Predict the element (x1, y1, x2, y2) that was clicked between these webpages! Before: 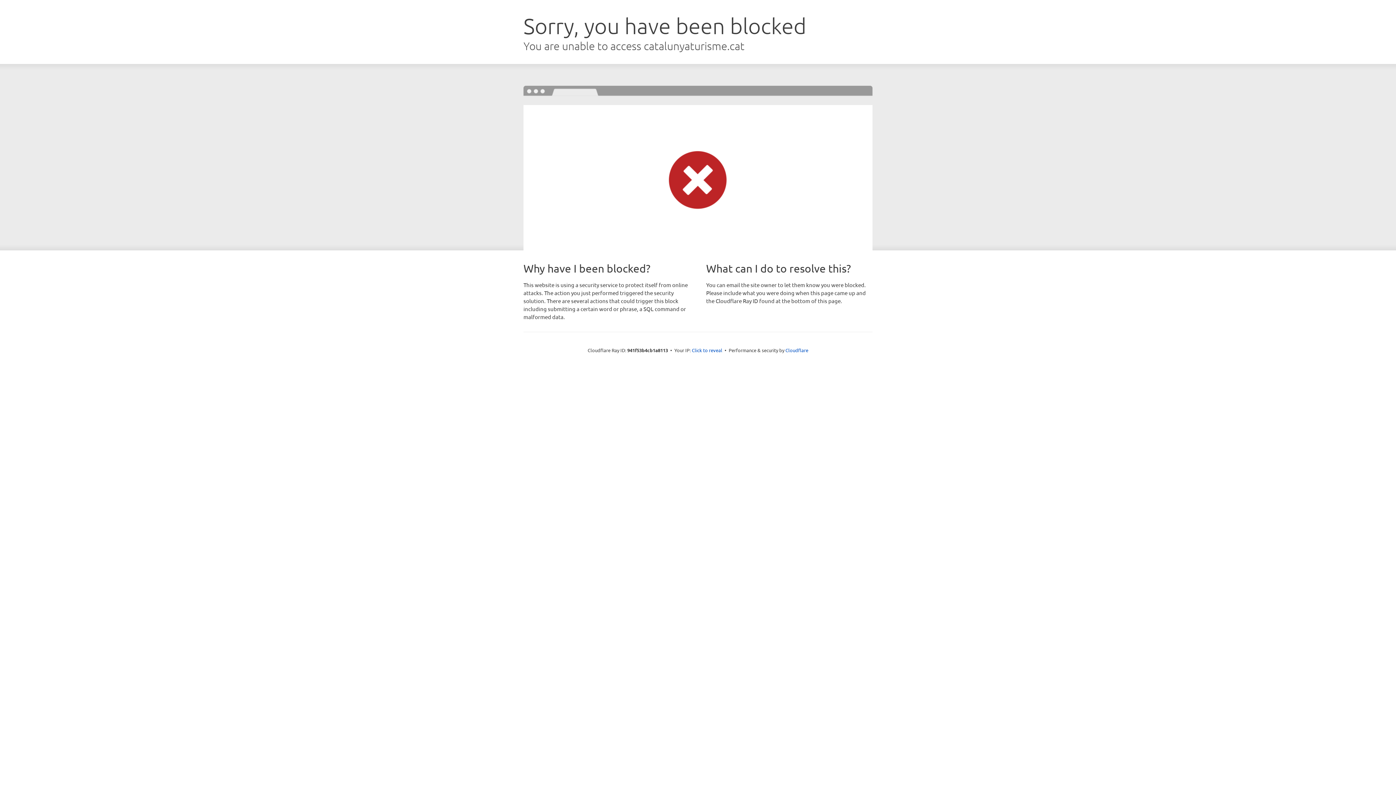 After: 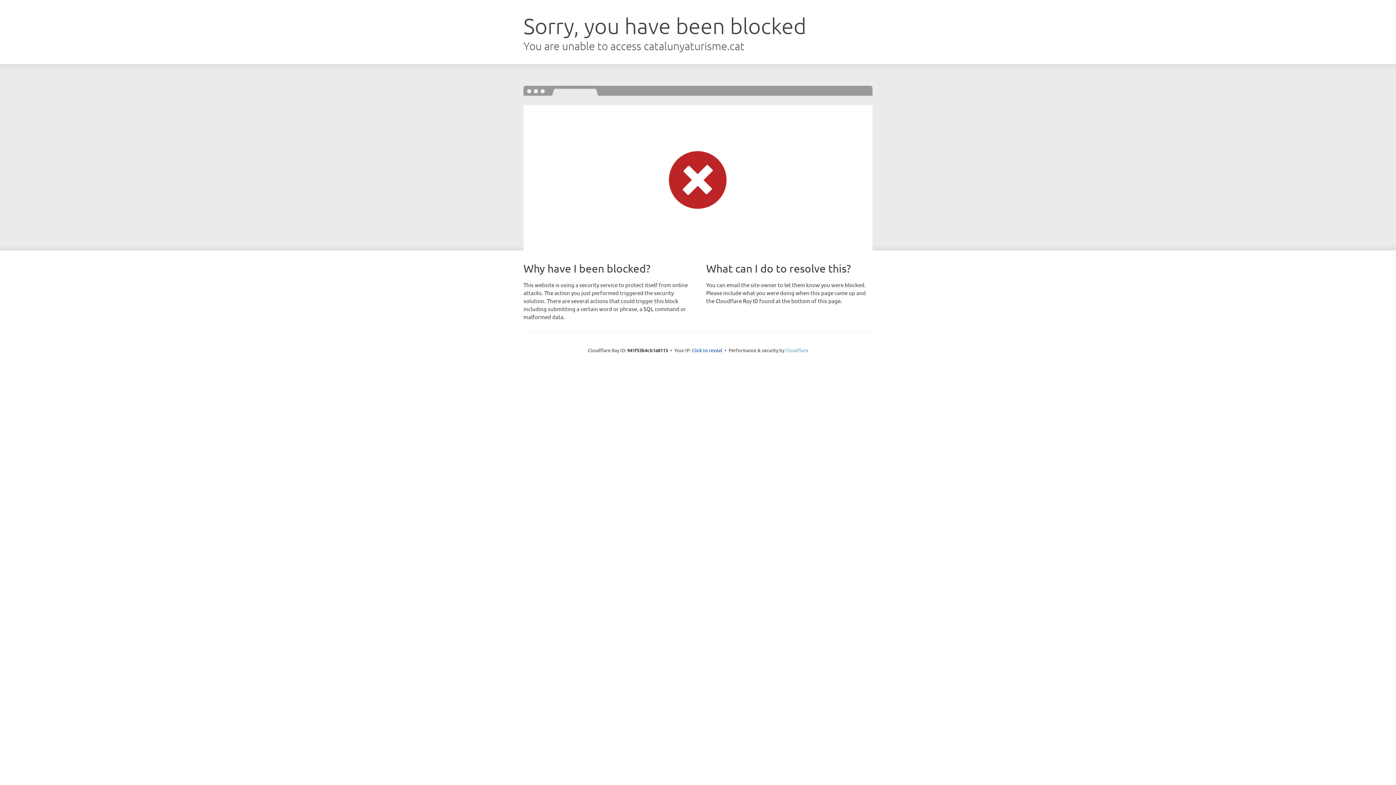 Action: bbox: (785, 347, 808, 353) label: Cloudflare